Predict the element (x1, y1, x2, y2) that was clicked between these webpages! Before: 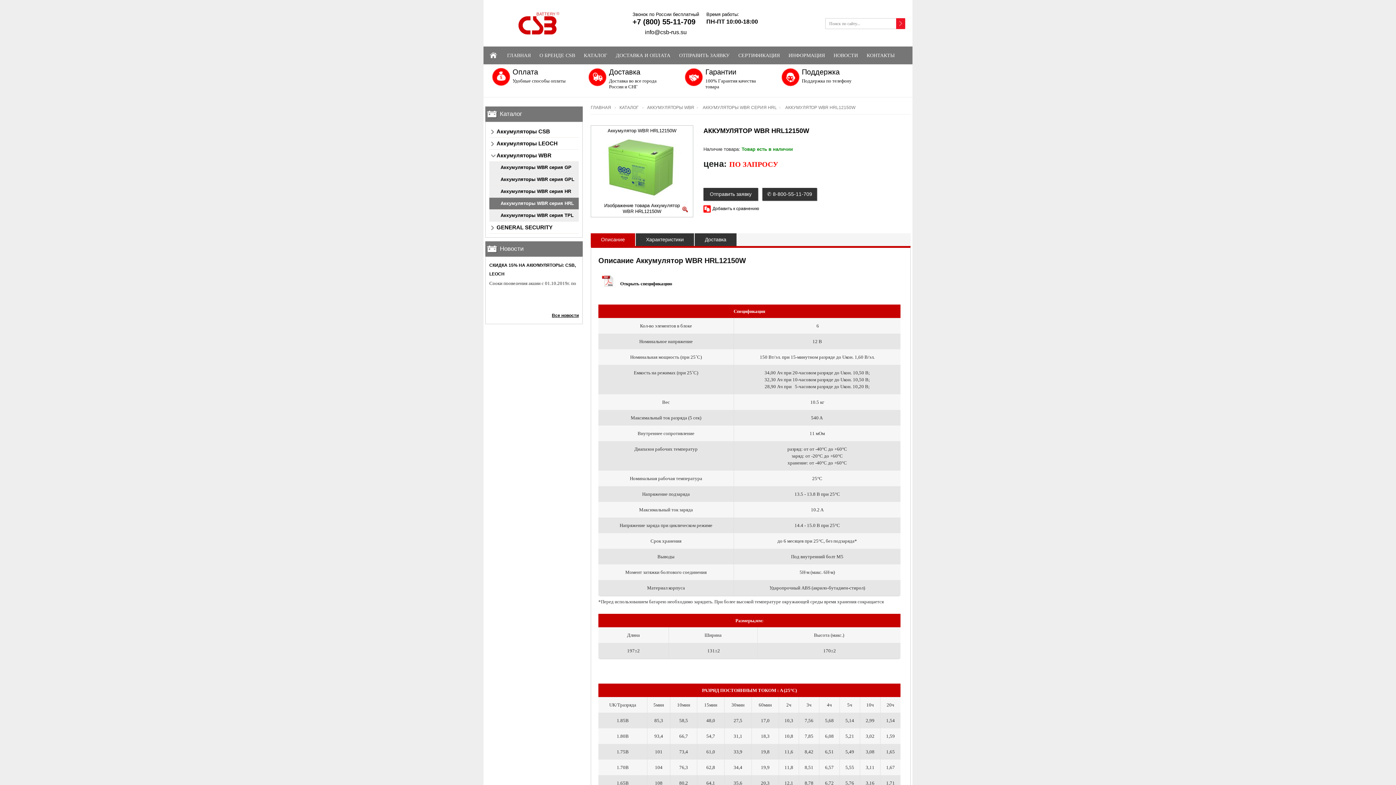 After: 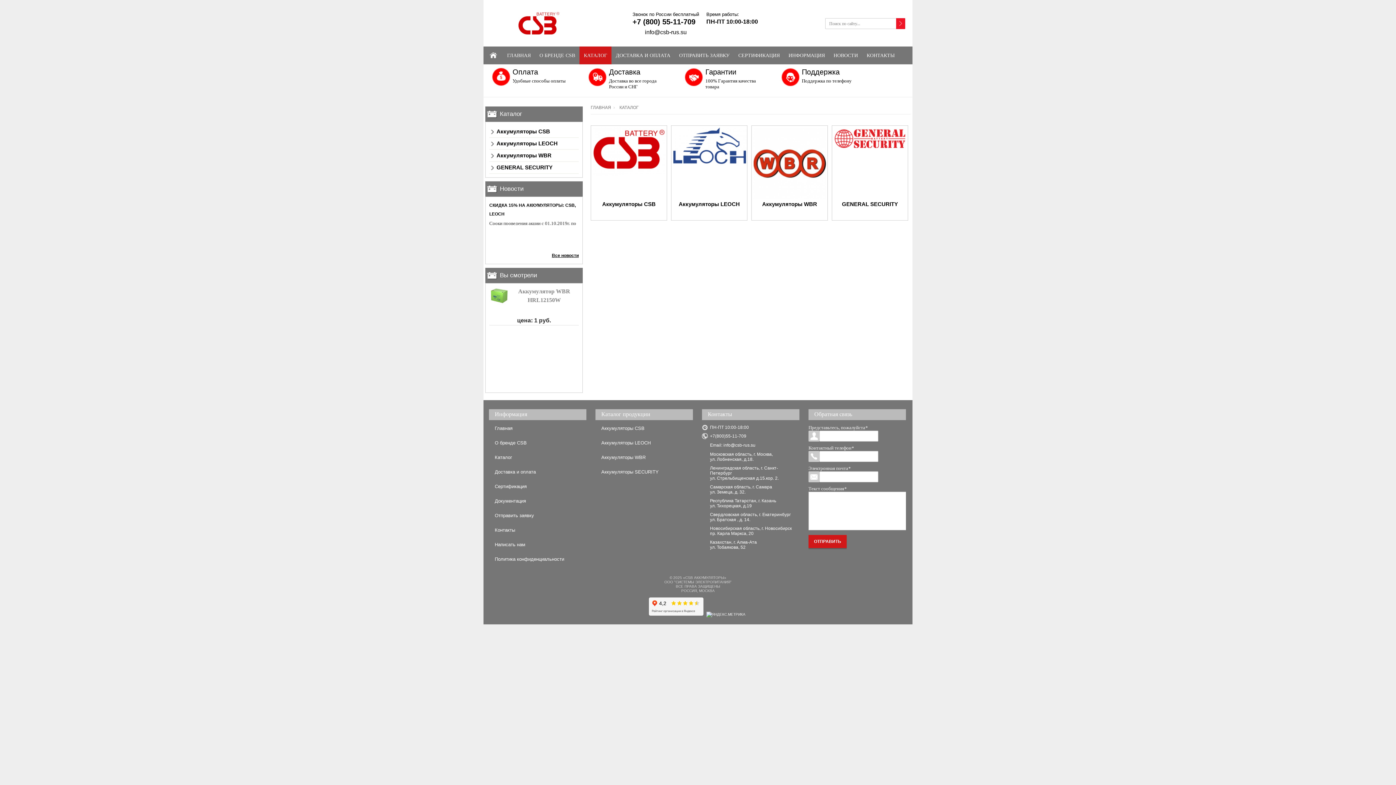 Action: bbox: (619, 105, 643, 110) label: КАТАЛОГ 